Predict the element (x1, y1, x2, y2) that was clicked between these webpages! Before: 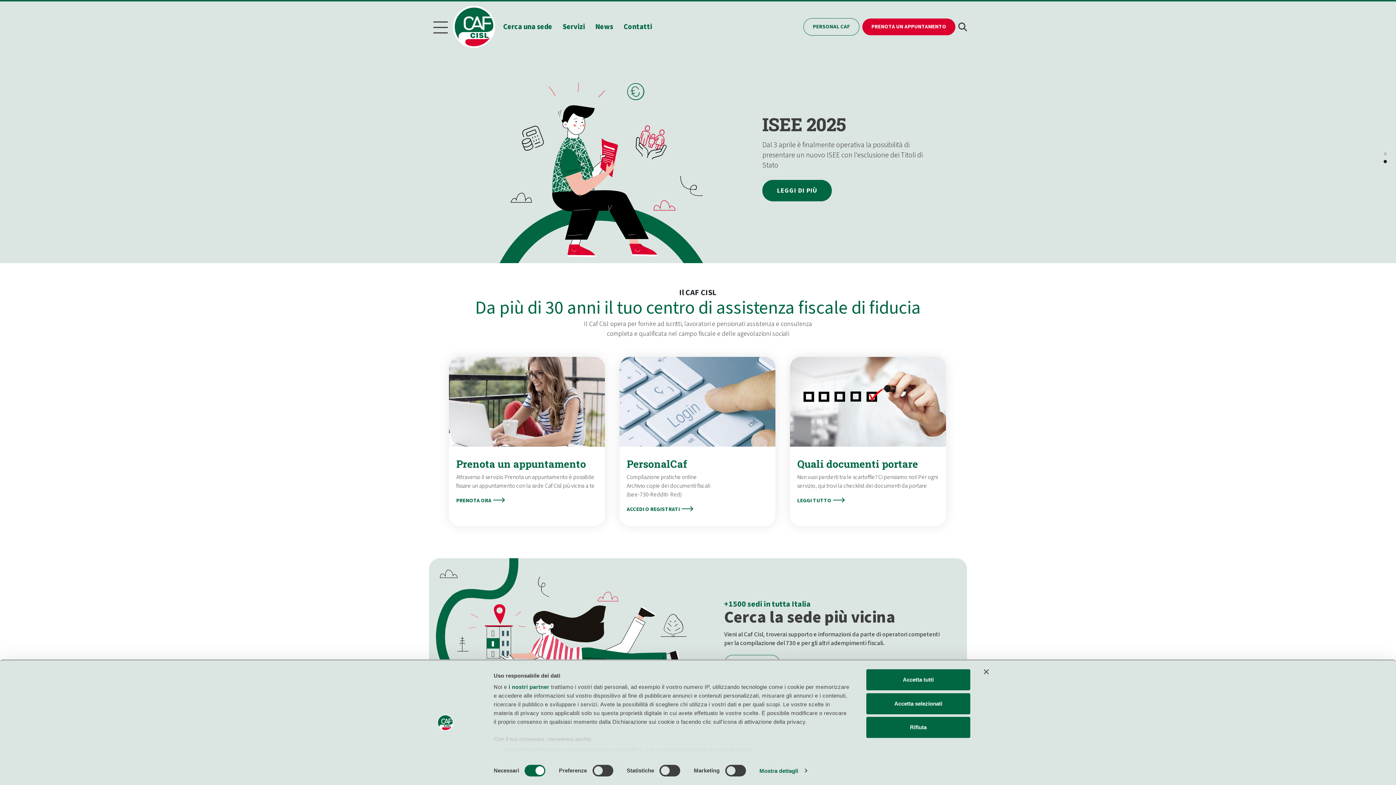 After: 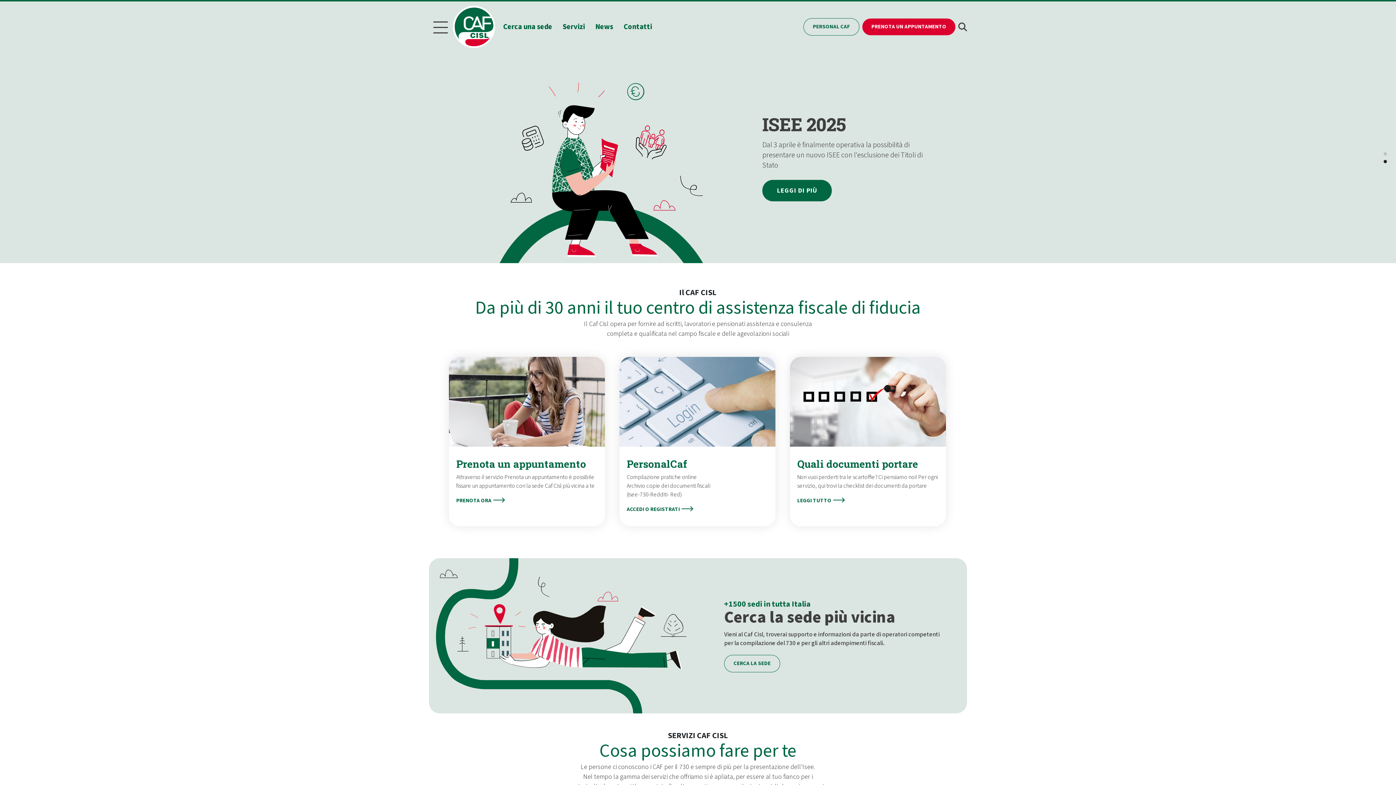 Action: label: Rifiuta bbox: (866, 717, 970, 738)